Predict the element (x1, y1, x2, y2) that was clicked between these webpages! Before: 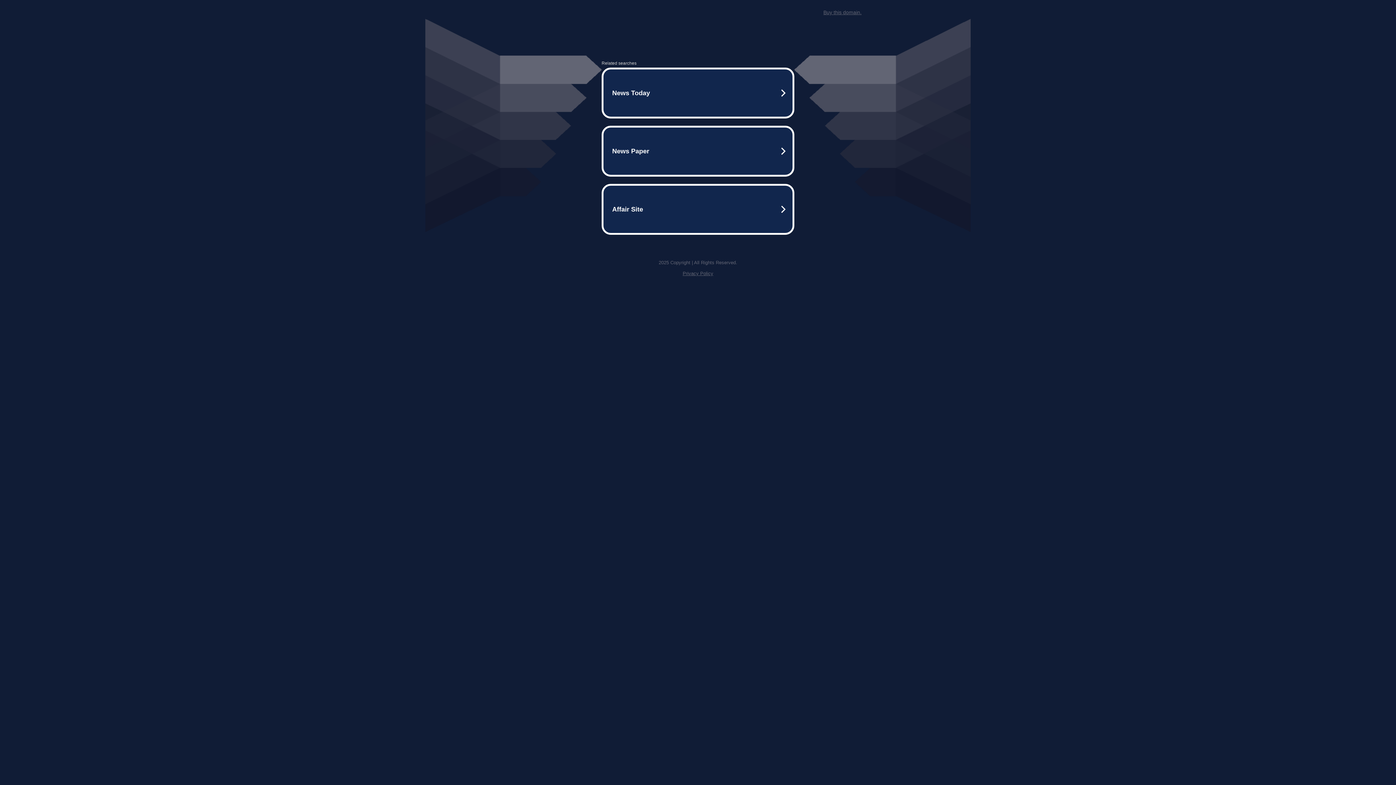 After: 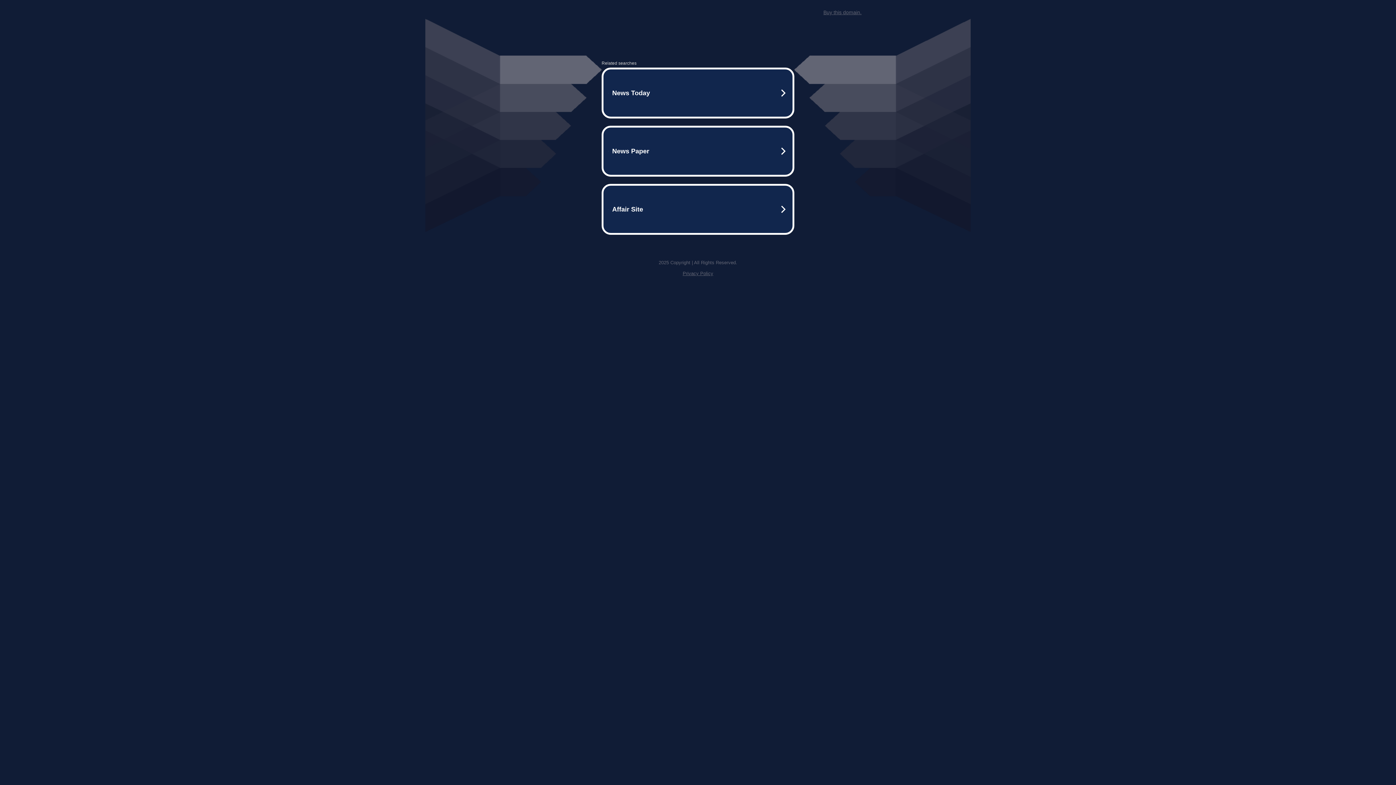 Action: label: Buy this domain. bbox: (823, 9, 861, 15)